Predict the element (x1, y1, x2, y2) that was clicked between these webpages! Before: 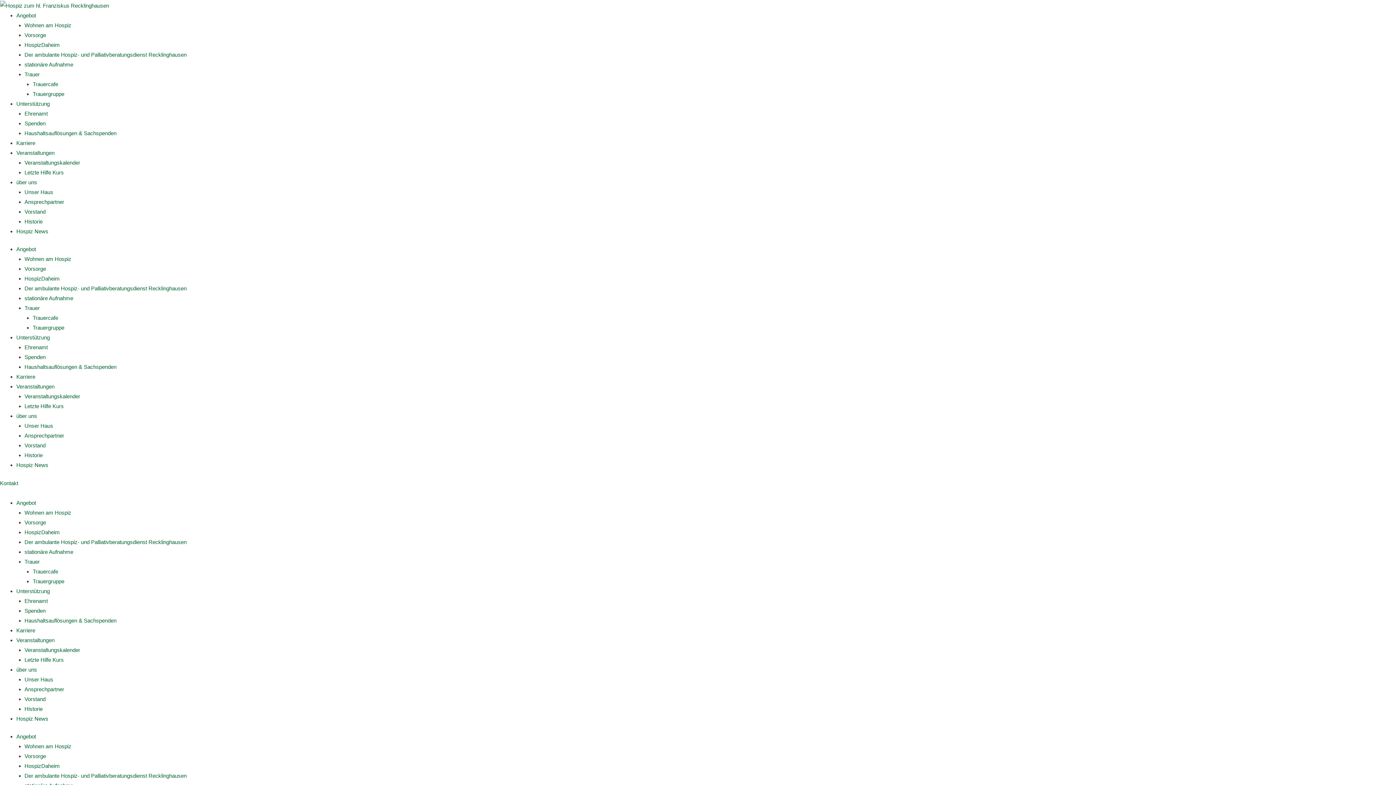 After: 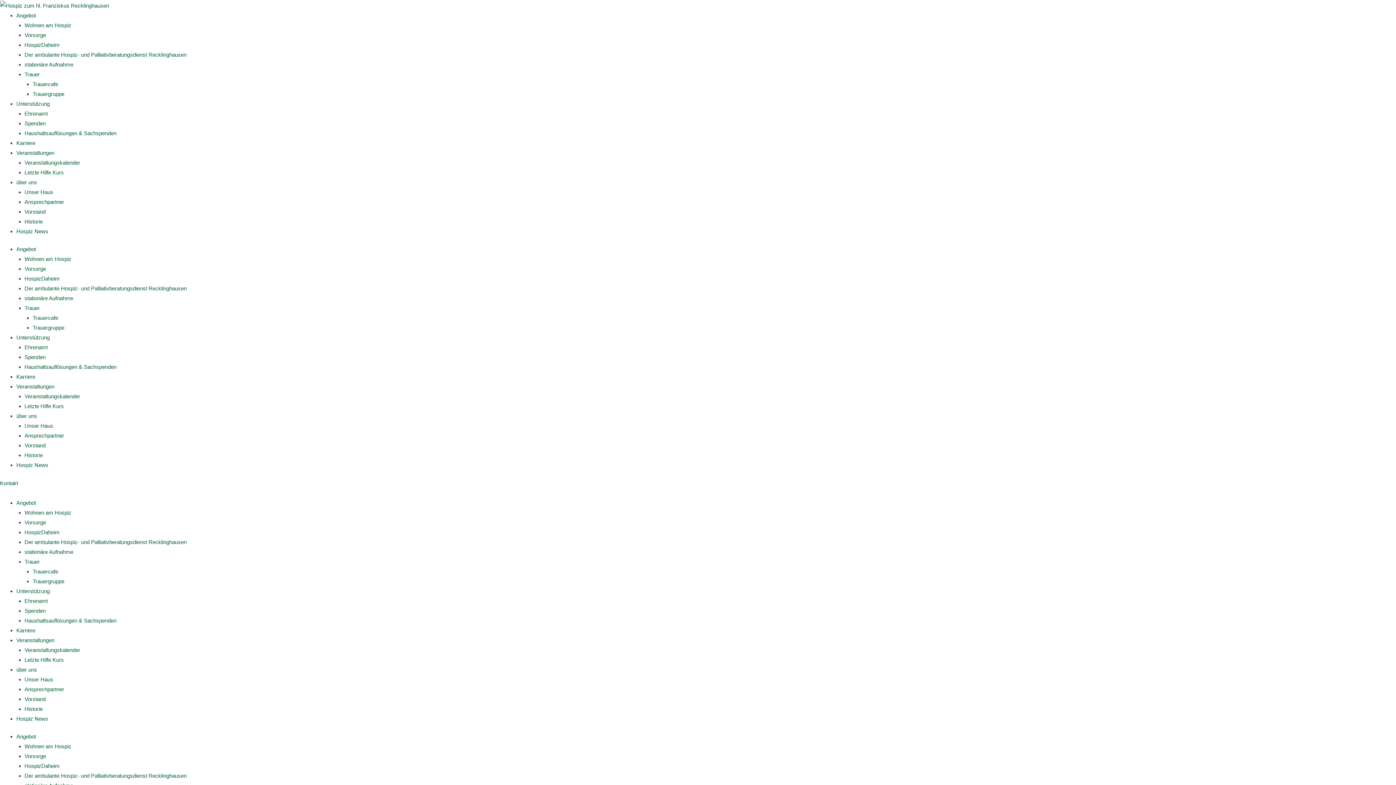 Action: bbox: (24, 285, 186, 291) label: Der ambulante Hospiz- und Palliativberatungsdienst Recklinghausen